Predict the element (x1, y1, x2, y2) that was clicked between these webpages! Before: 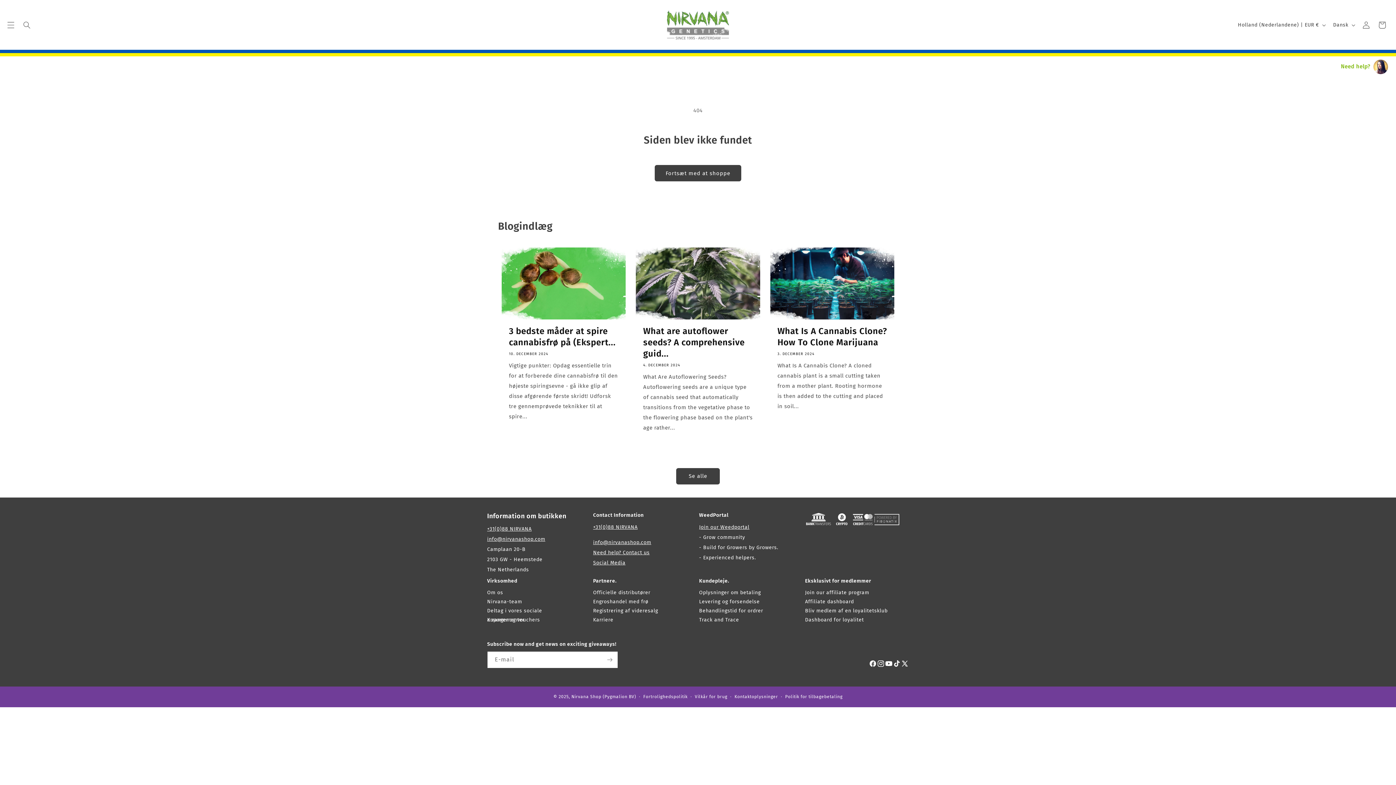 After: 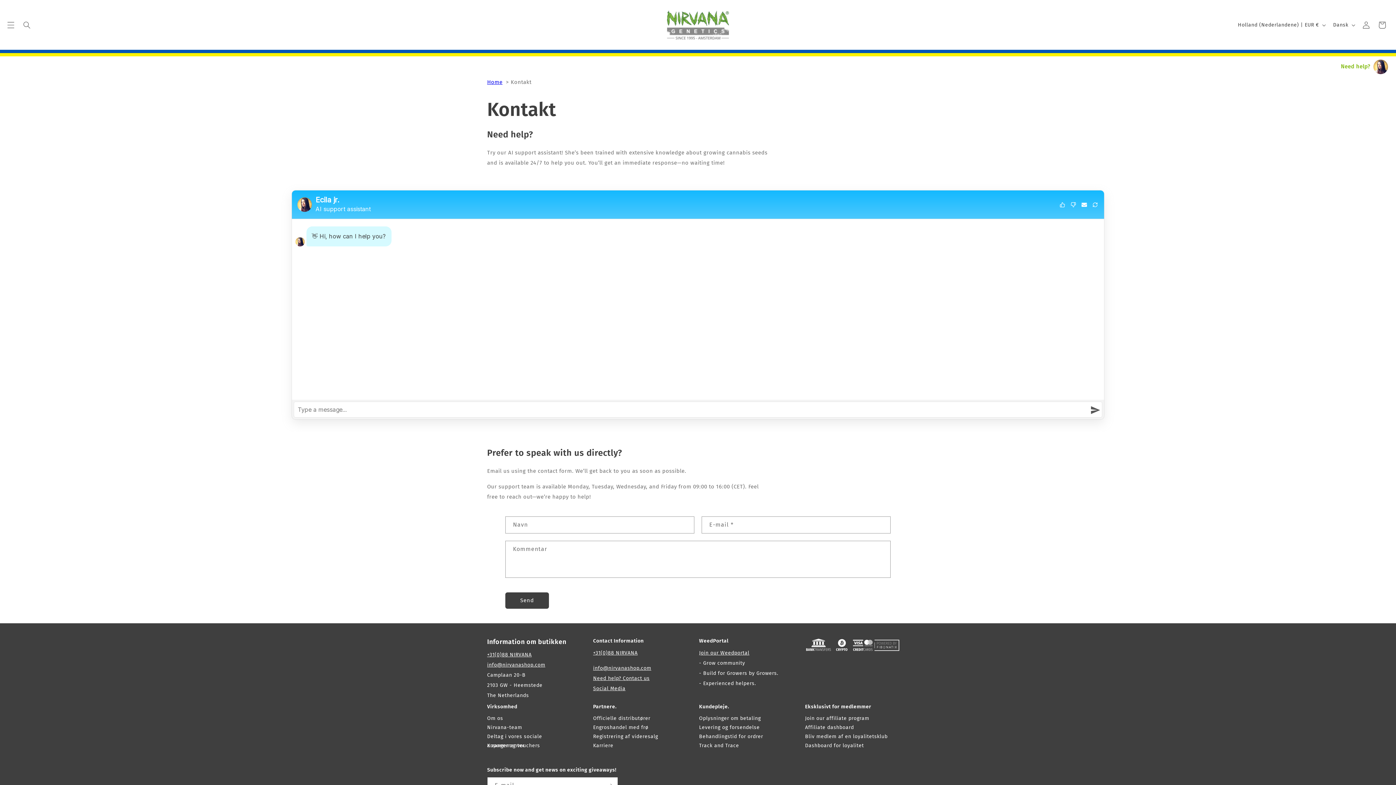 Action: bbox: (593, 549, 649, 555) label: Need help? Contact us
